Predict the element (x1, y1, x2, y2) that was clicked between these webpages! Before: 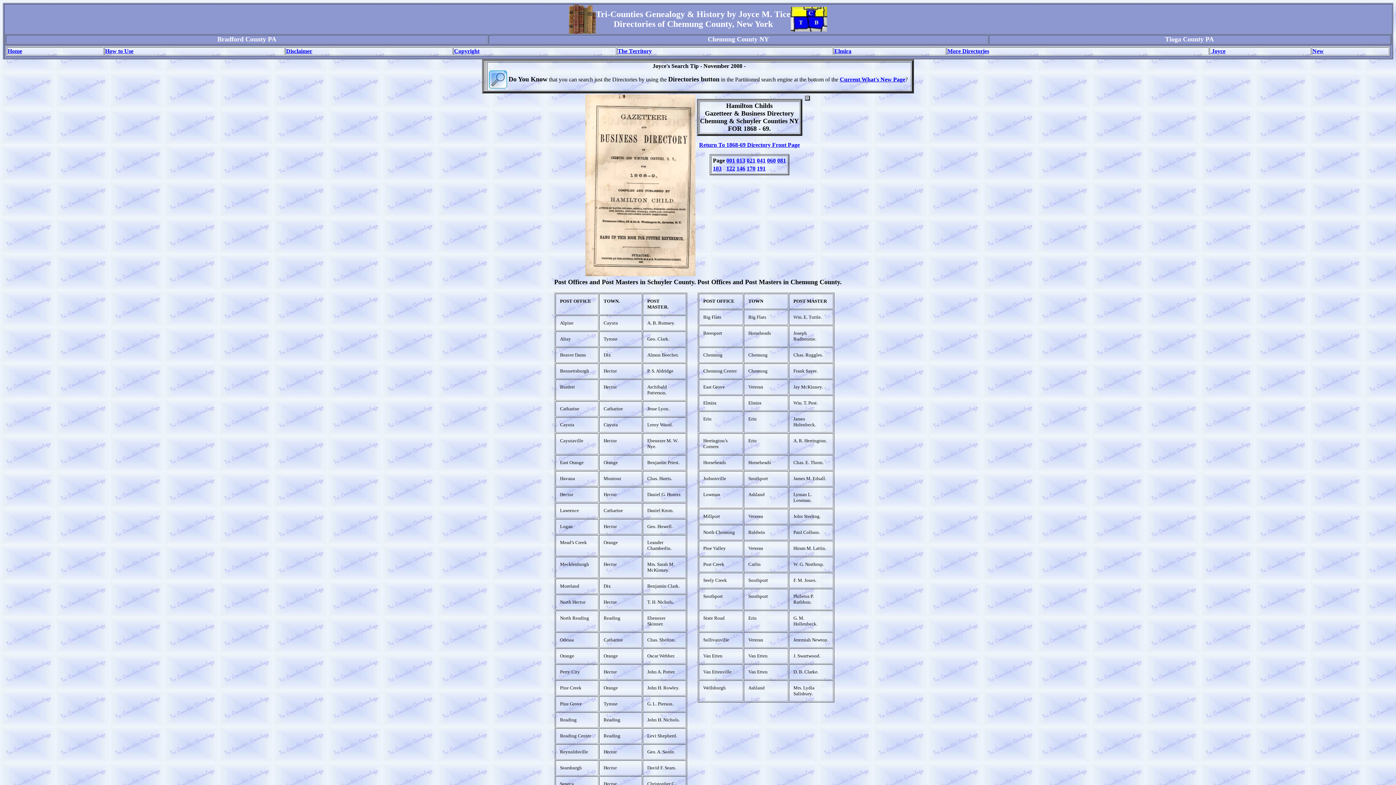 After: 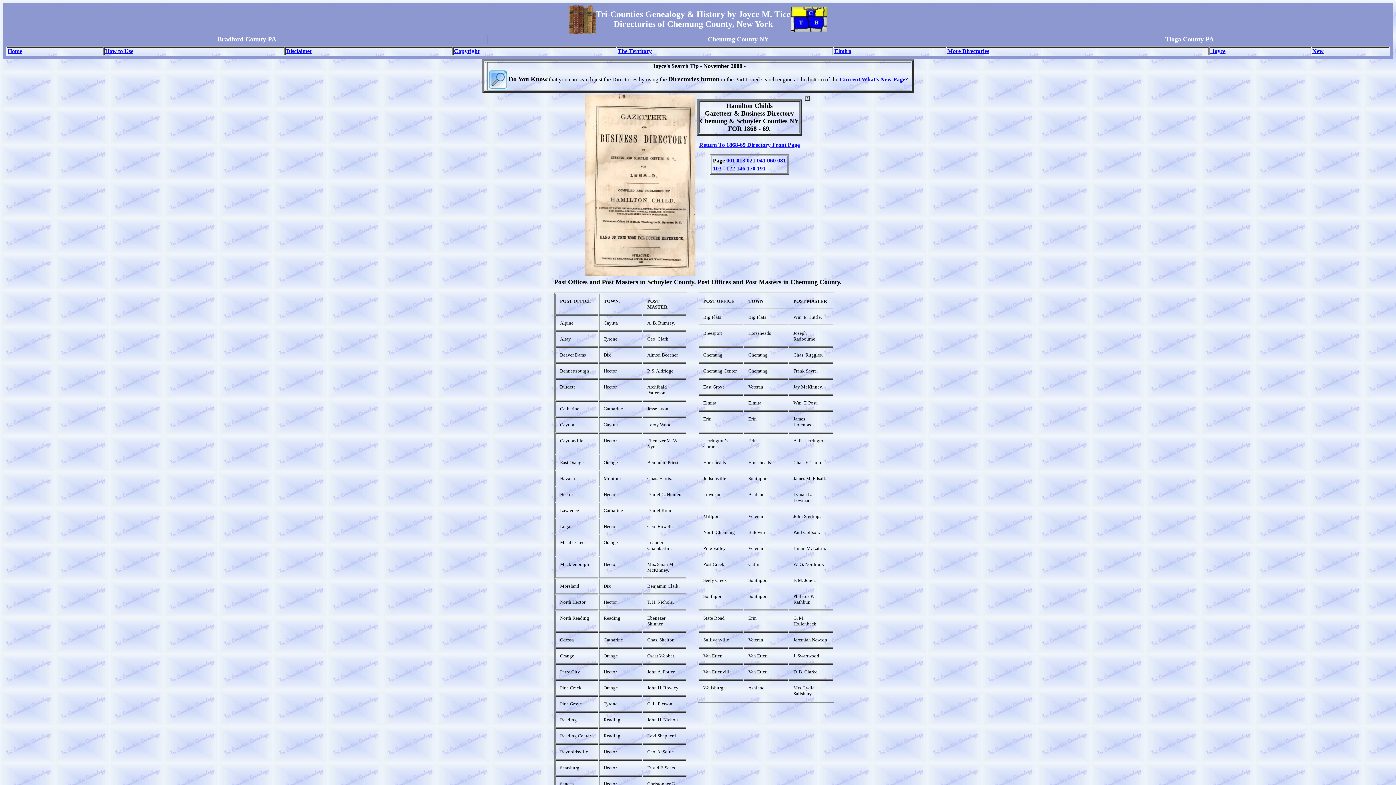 Action: bbox: (736, 157, 745, 163) label: 013